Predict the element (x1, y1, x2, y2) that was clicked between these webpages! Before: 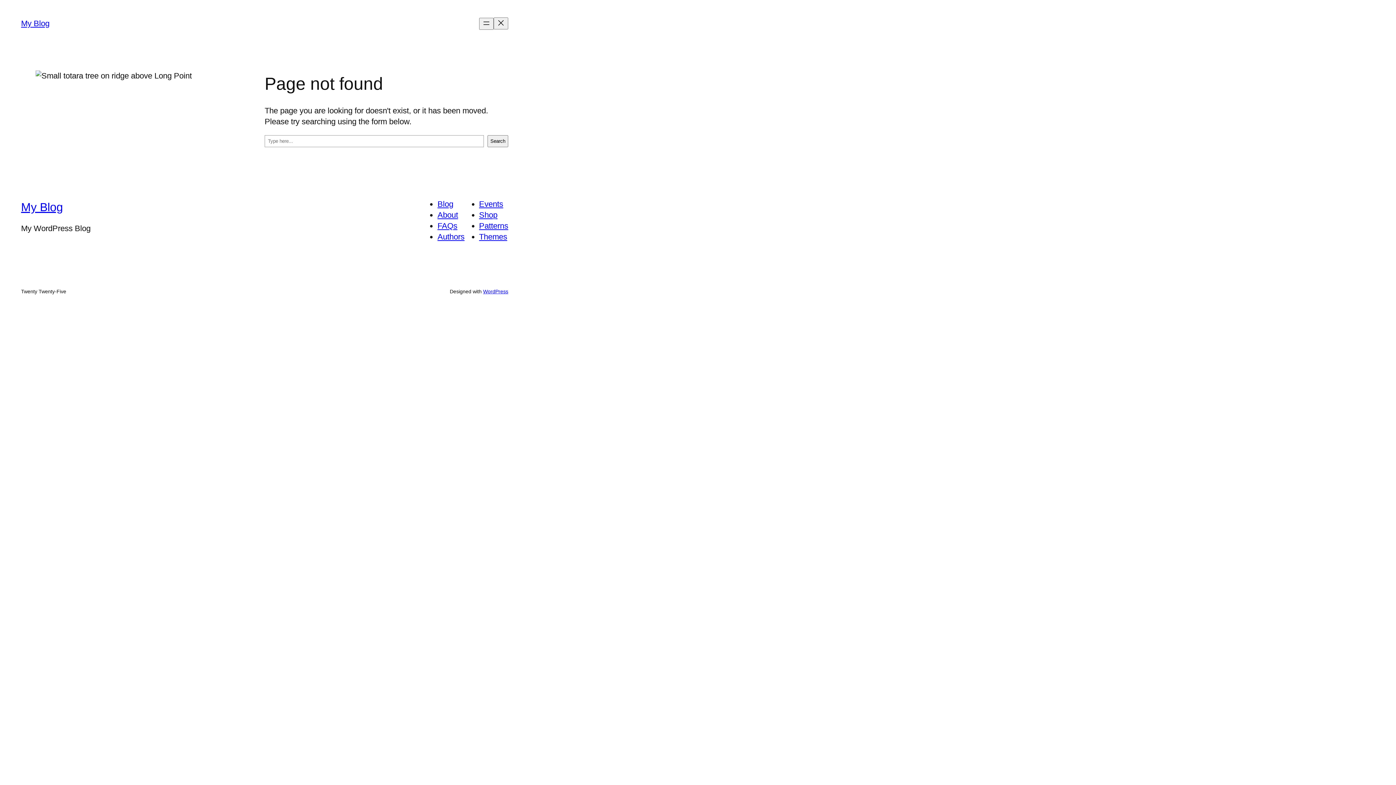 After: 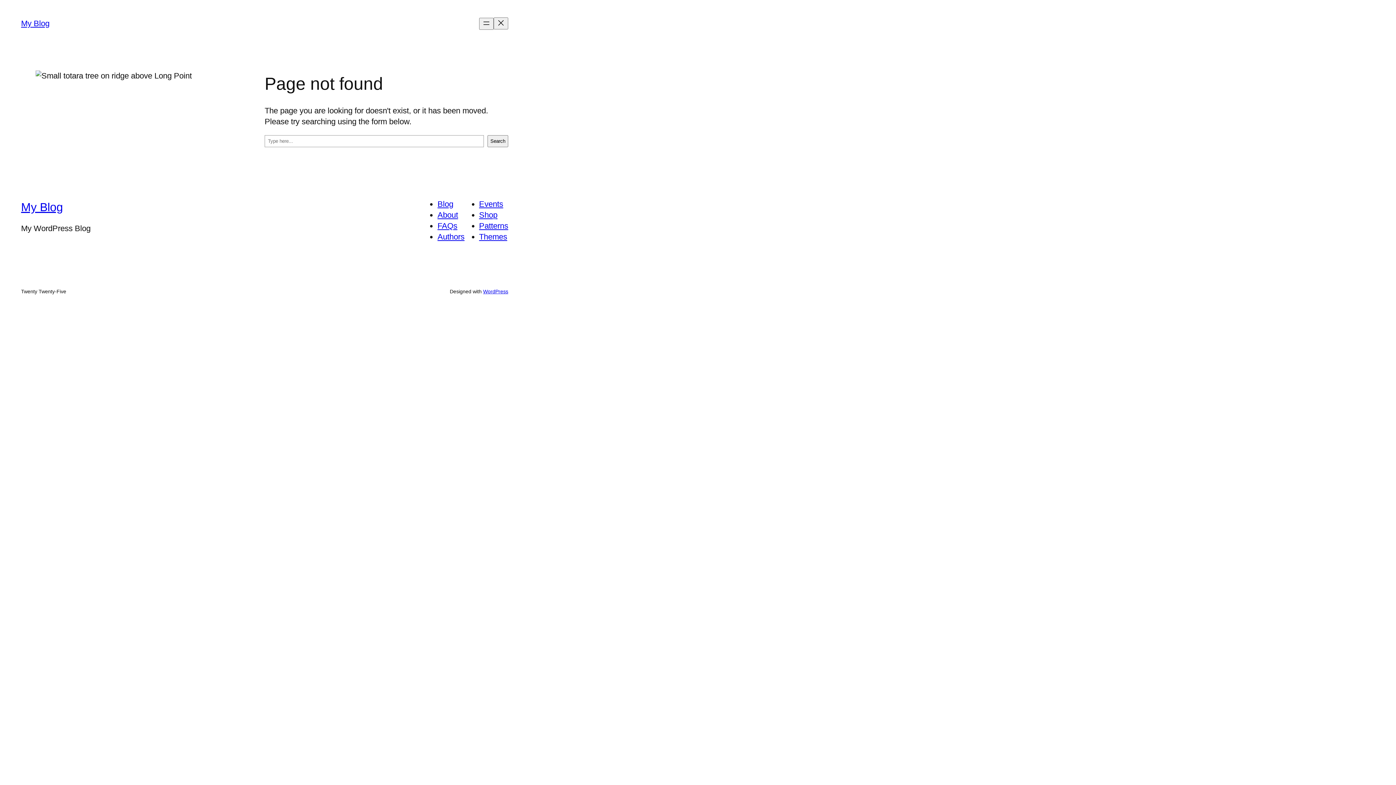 Action: label: Themes bbox: (479, 232, 507, 241)